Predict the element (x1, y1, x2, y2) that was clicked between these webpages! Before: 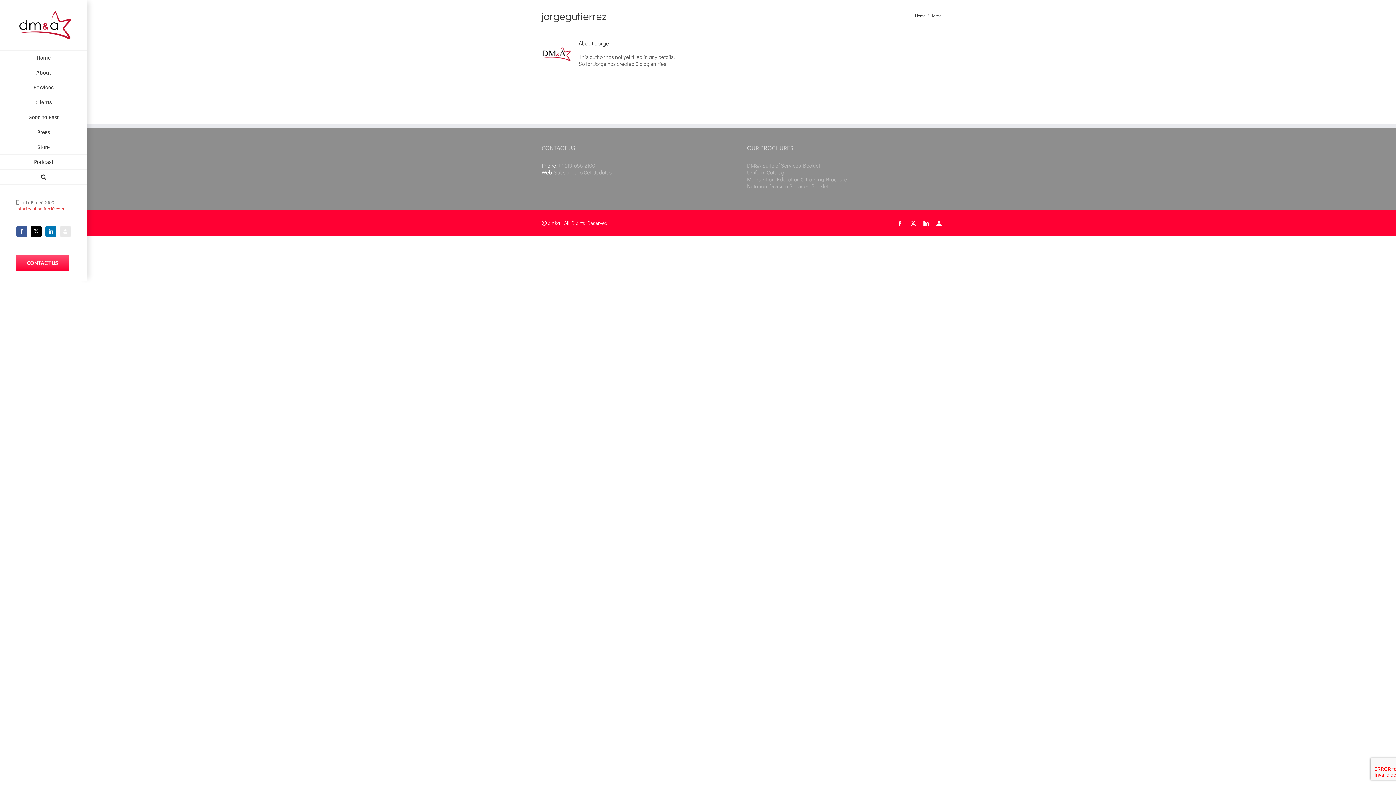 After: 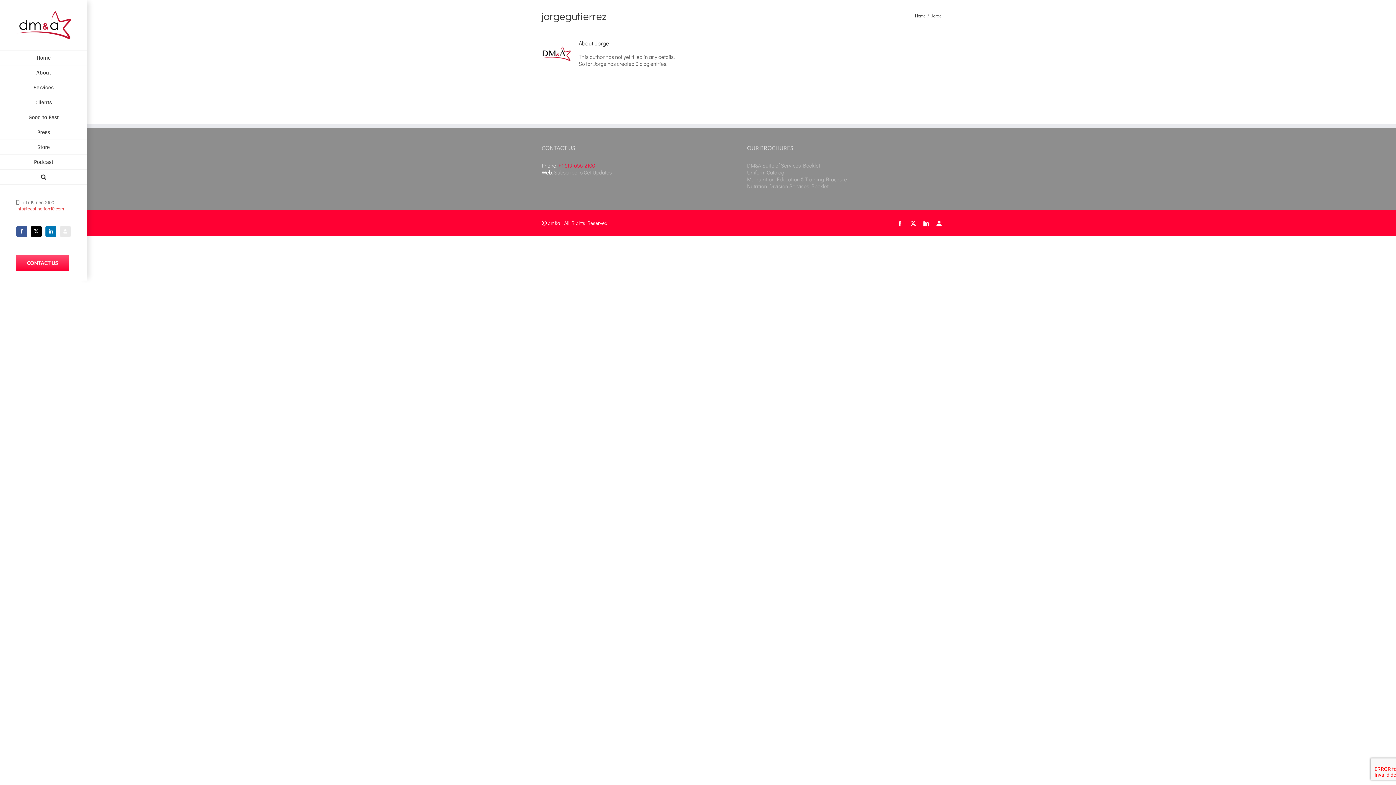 Action: label: +1 619-656-2100 bbox: (558, 161, 595, 169)